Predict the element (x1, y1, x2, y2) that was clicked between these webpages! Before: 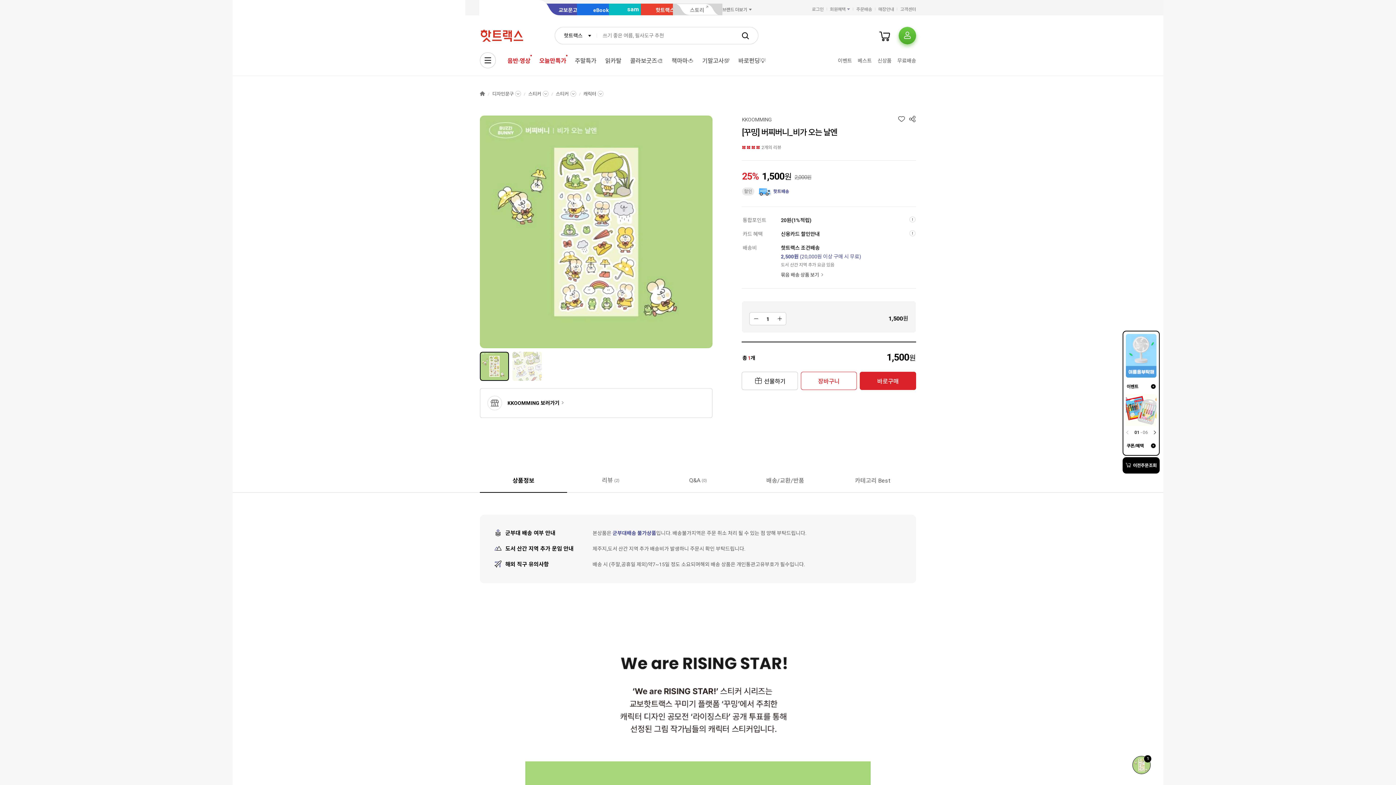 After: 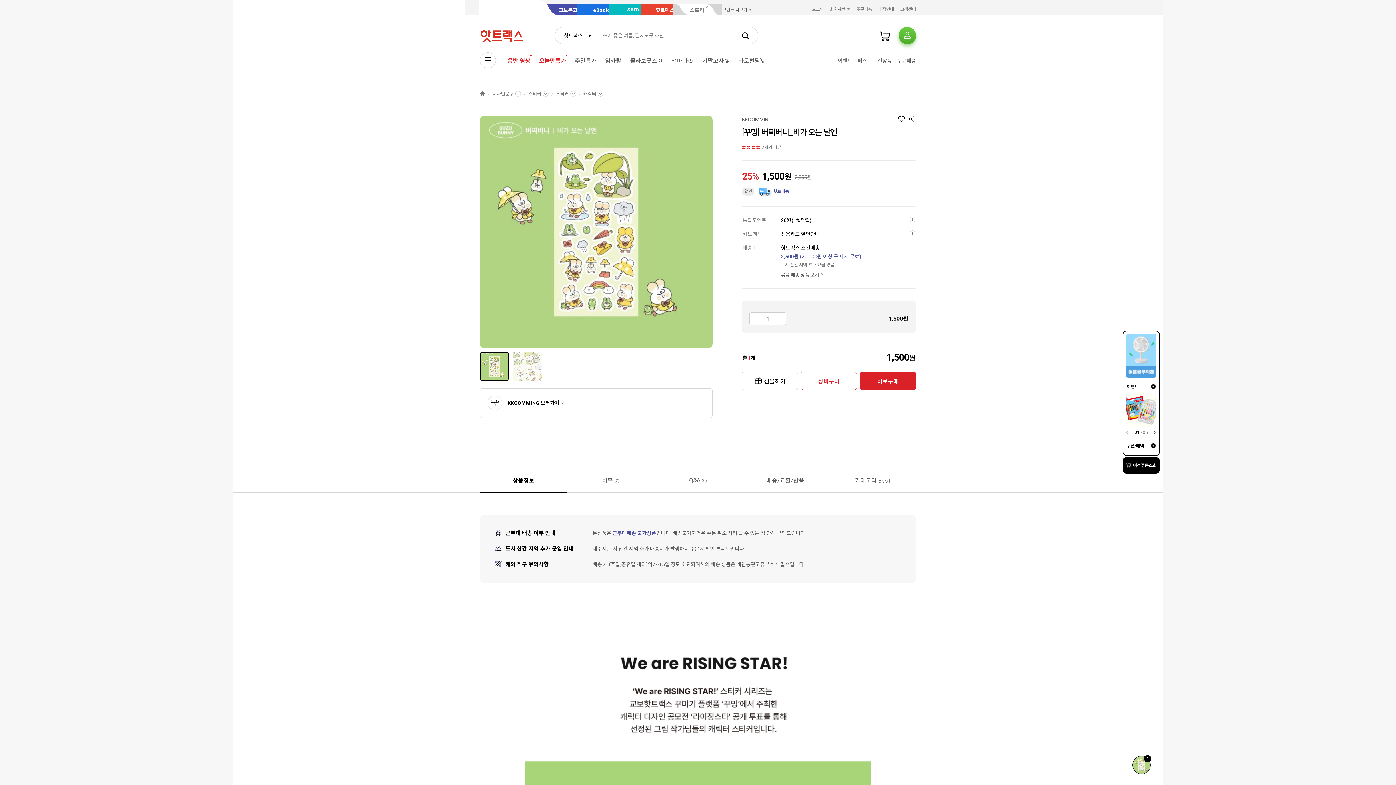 Action: label: HOME bbox: (480, 90, 485, 97)